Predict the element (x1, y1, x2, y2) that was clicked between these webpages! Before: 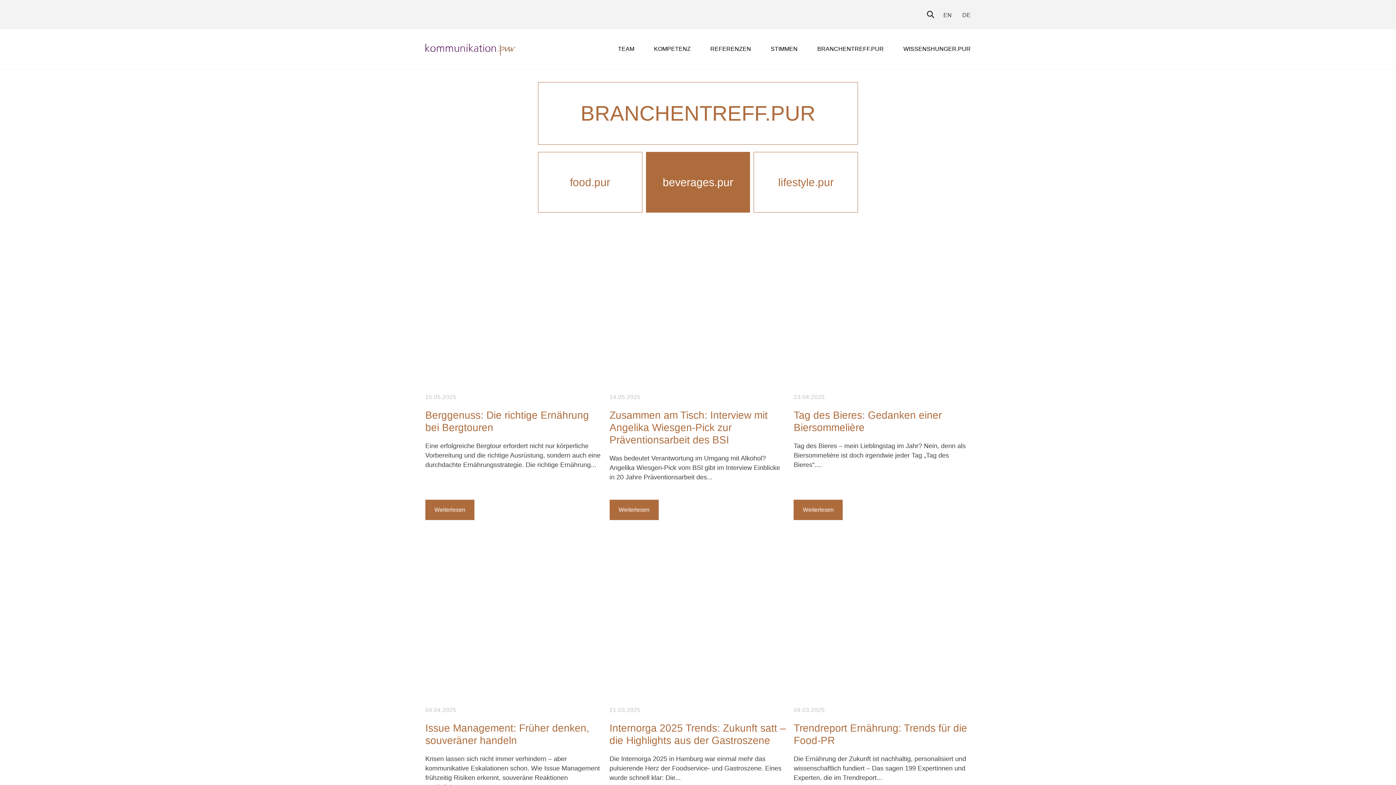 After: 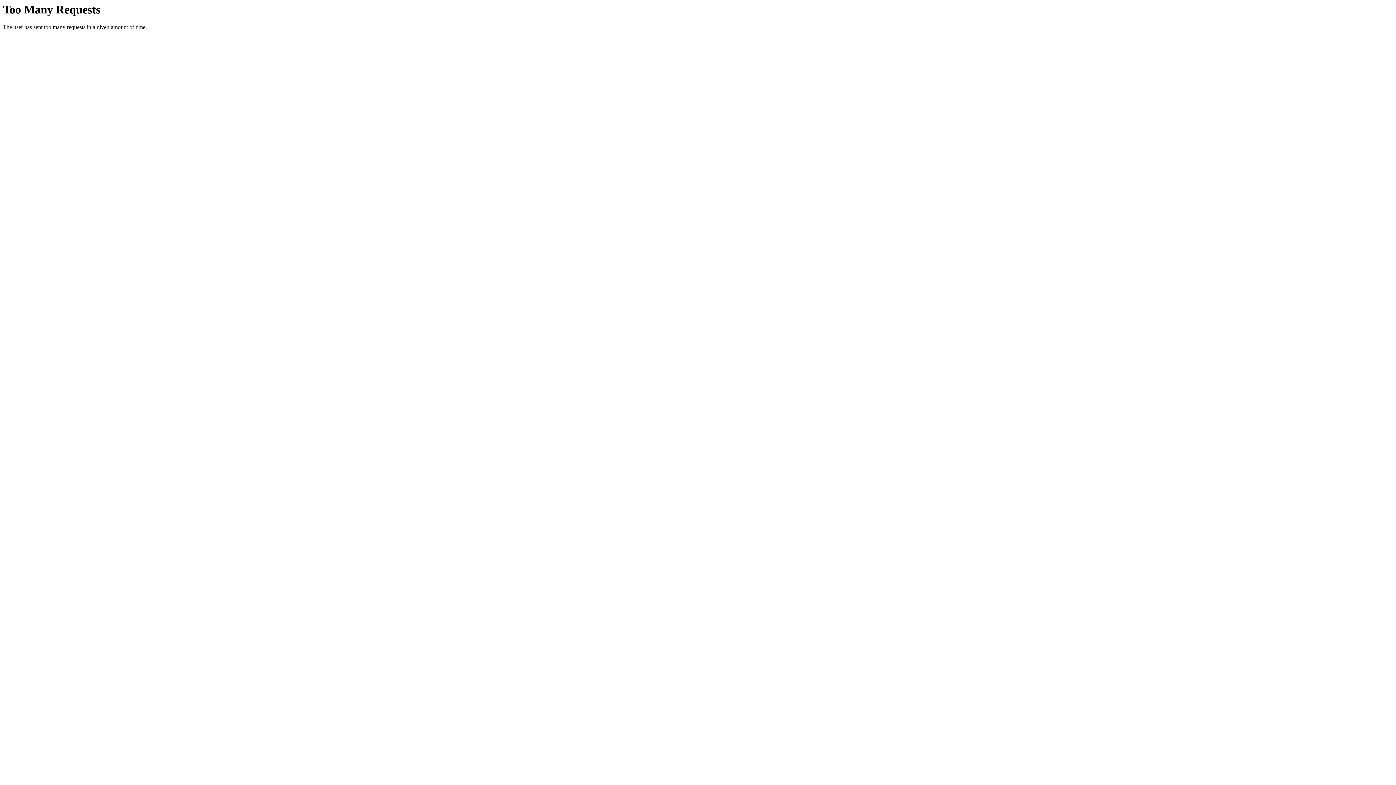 Action: label: EN bbox: (943, 12, 952, 18)